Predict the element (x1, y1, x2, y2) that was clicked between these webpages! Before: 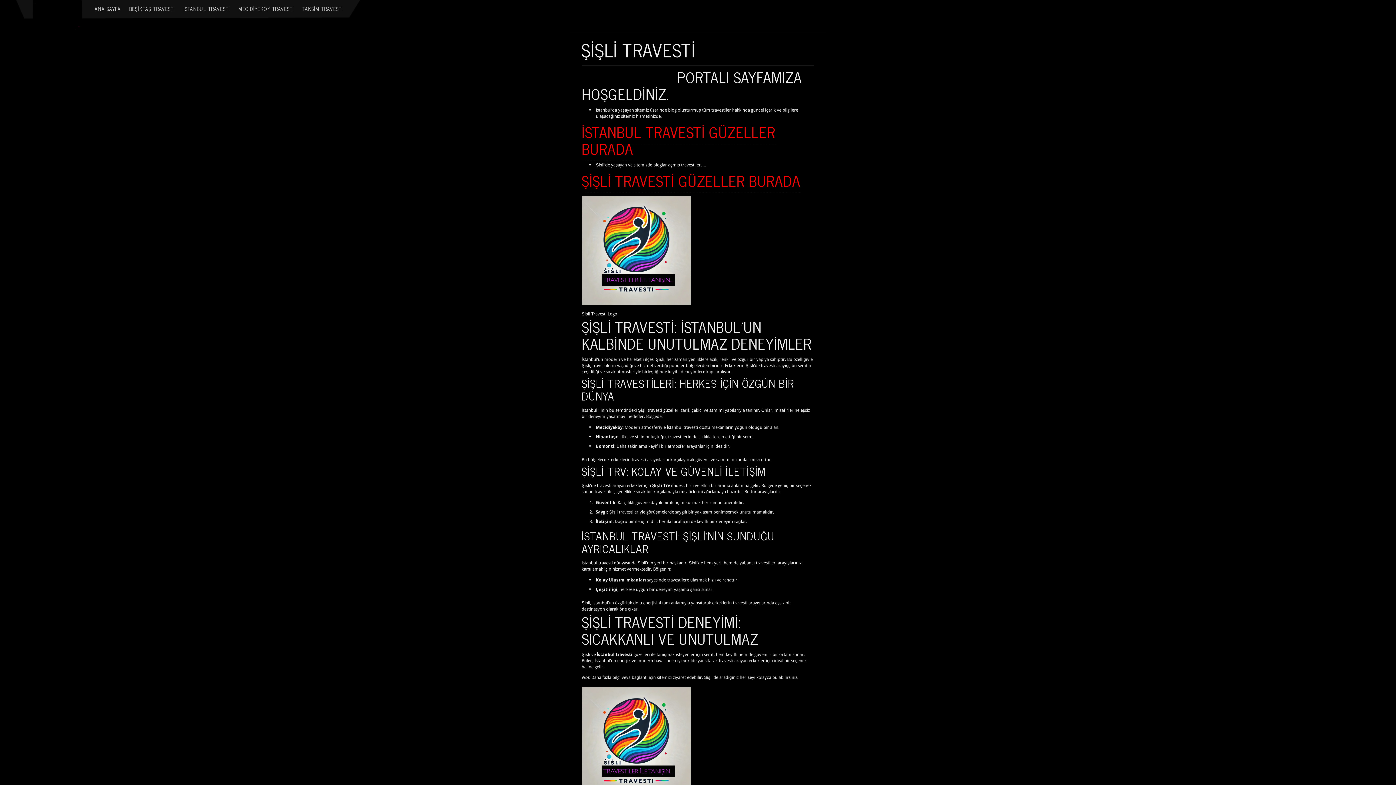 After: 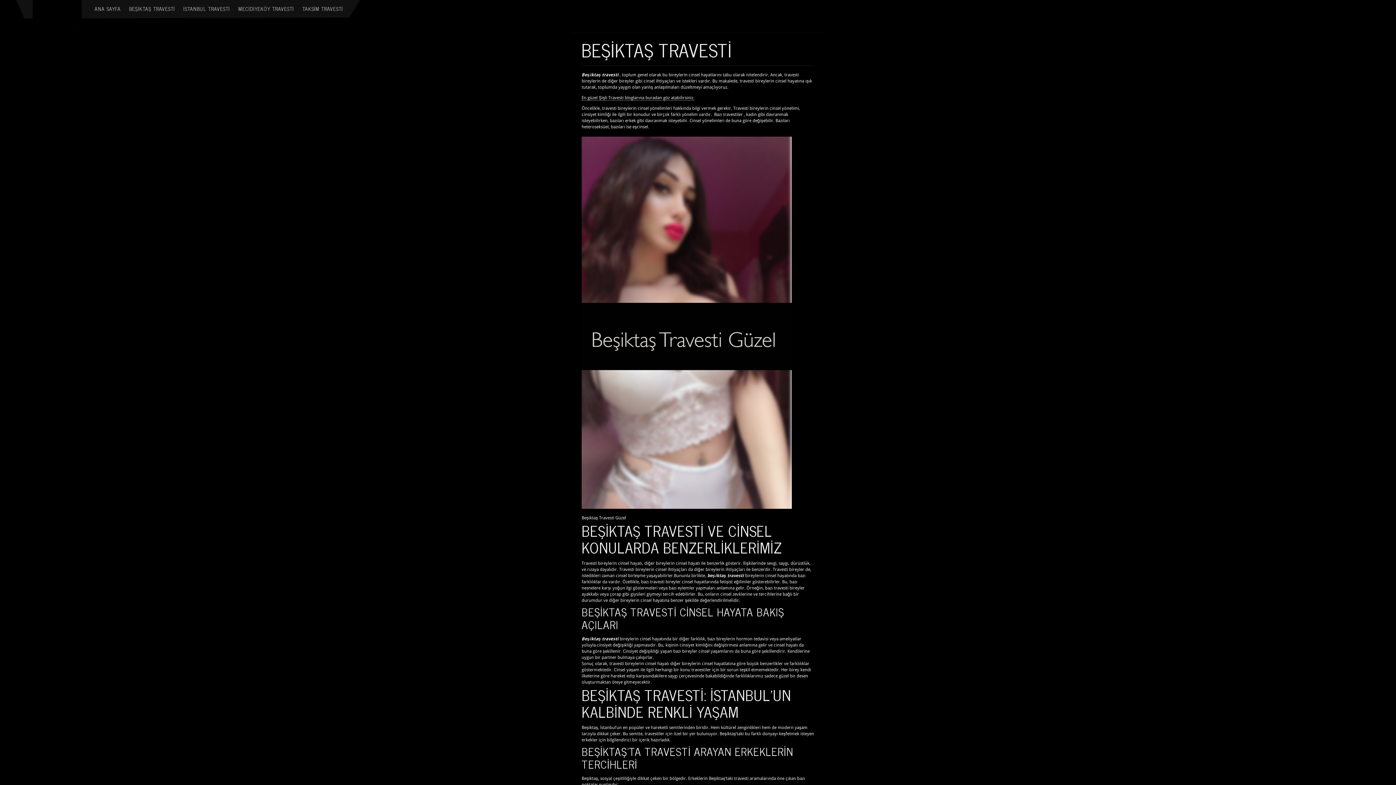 Action: bbox: (126, 2, 177, 14) label: BEŞİKTAŞ TRAVESTİ